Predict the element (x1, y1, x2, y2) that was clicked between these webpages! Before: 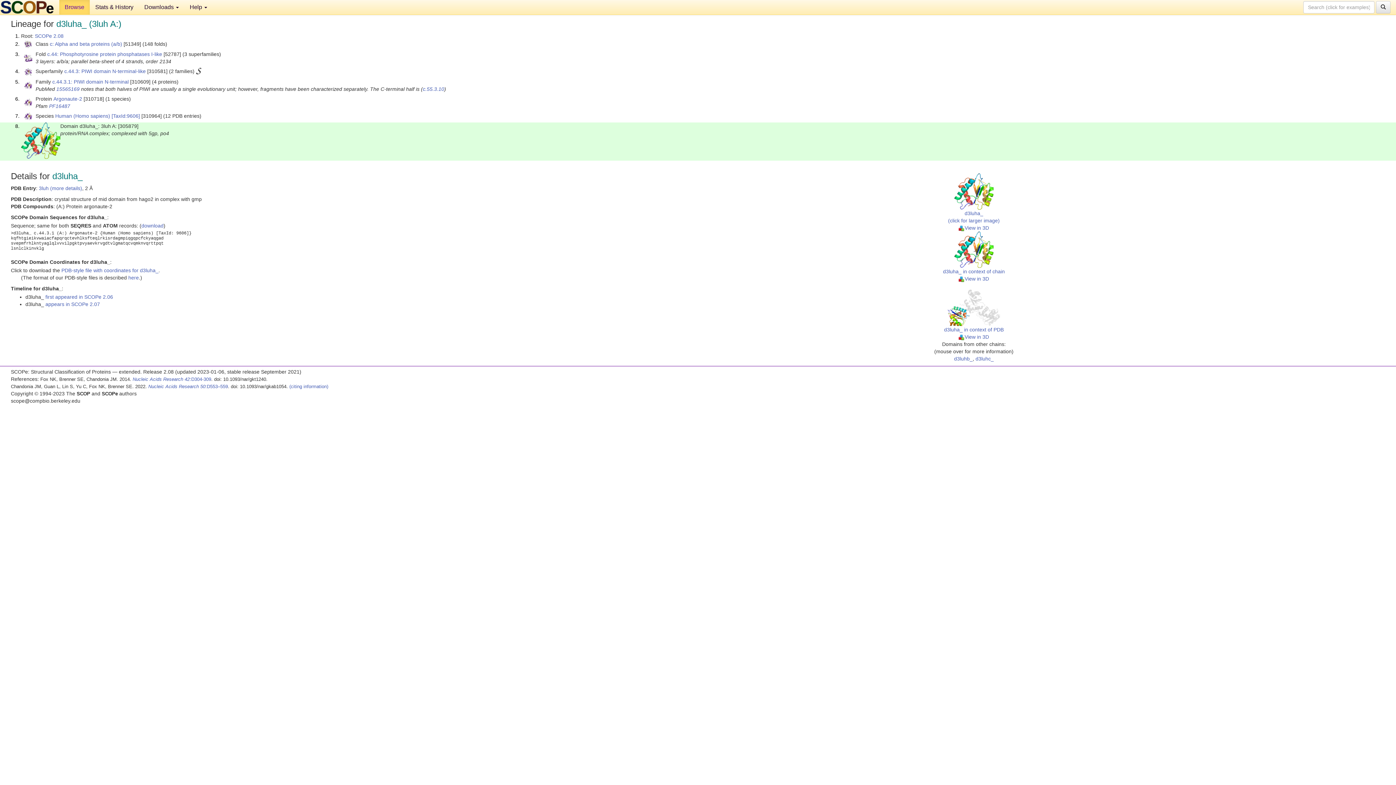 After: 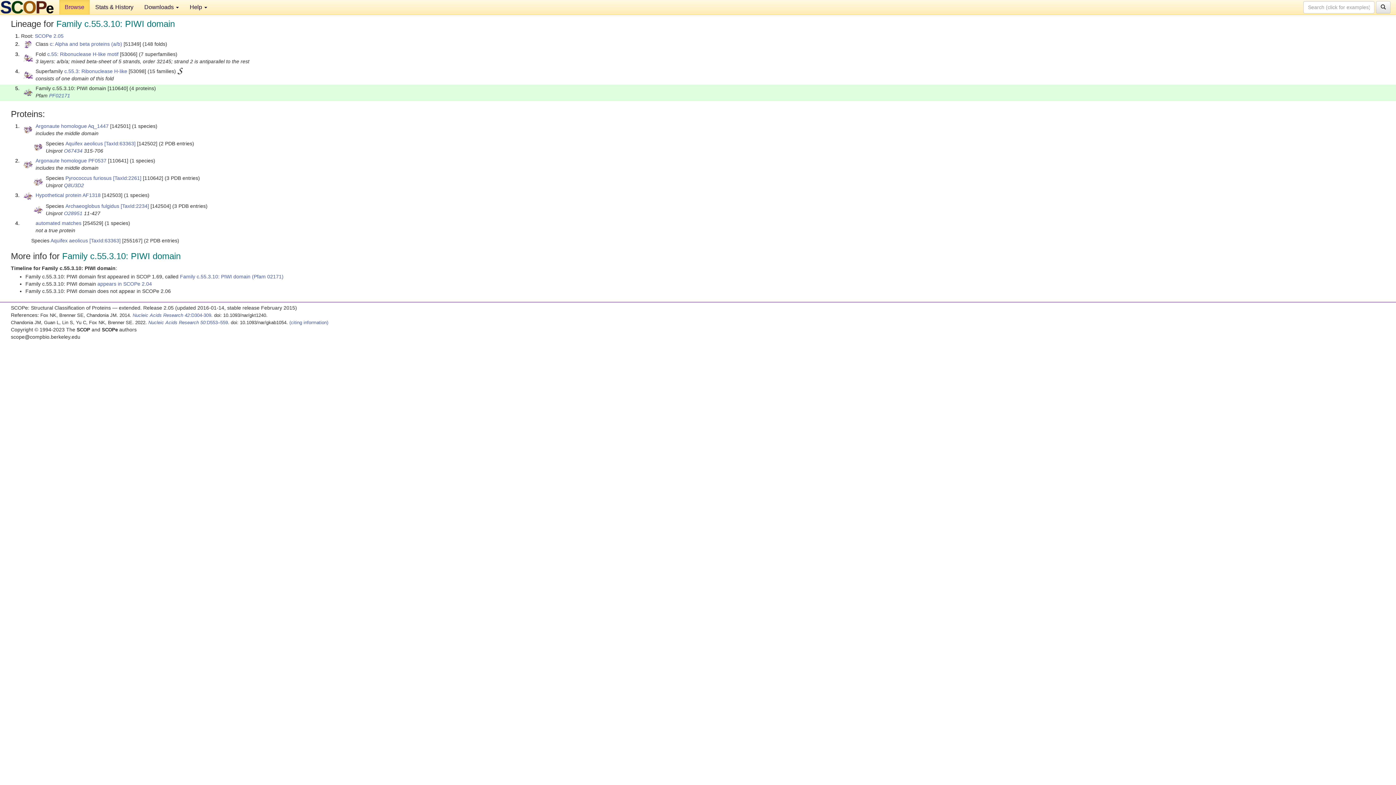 Action: label: c.55.3.10 bbox: (422, 86, 444, 91)